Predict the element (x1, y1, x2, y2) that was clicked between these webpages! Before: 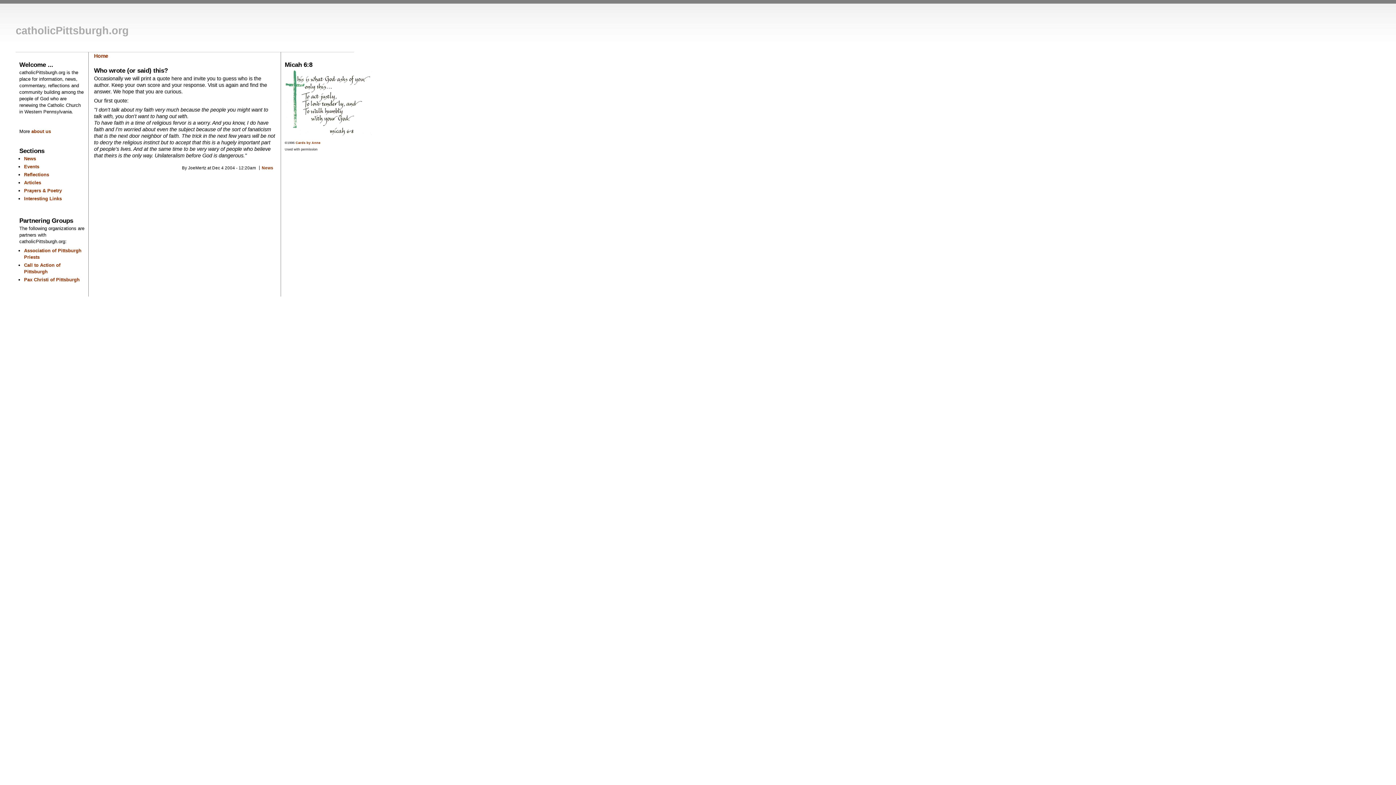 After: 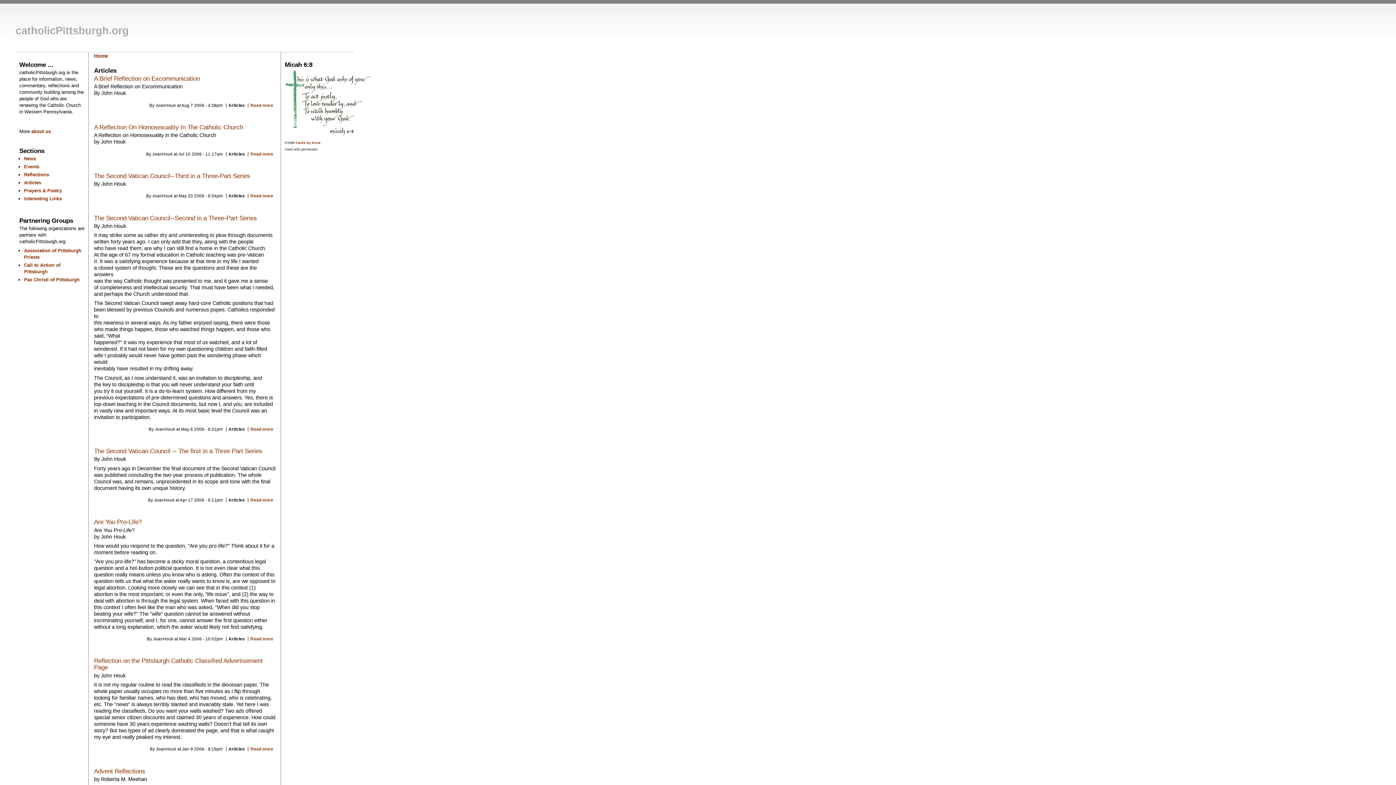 Action: bbox: (24, 179, 41, 185) label: Articles